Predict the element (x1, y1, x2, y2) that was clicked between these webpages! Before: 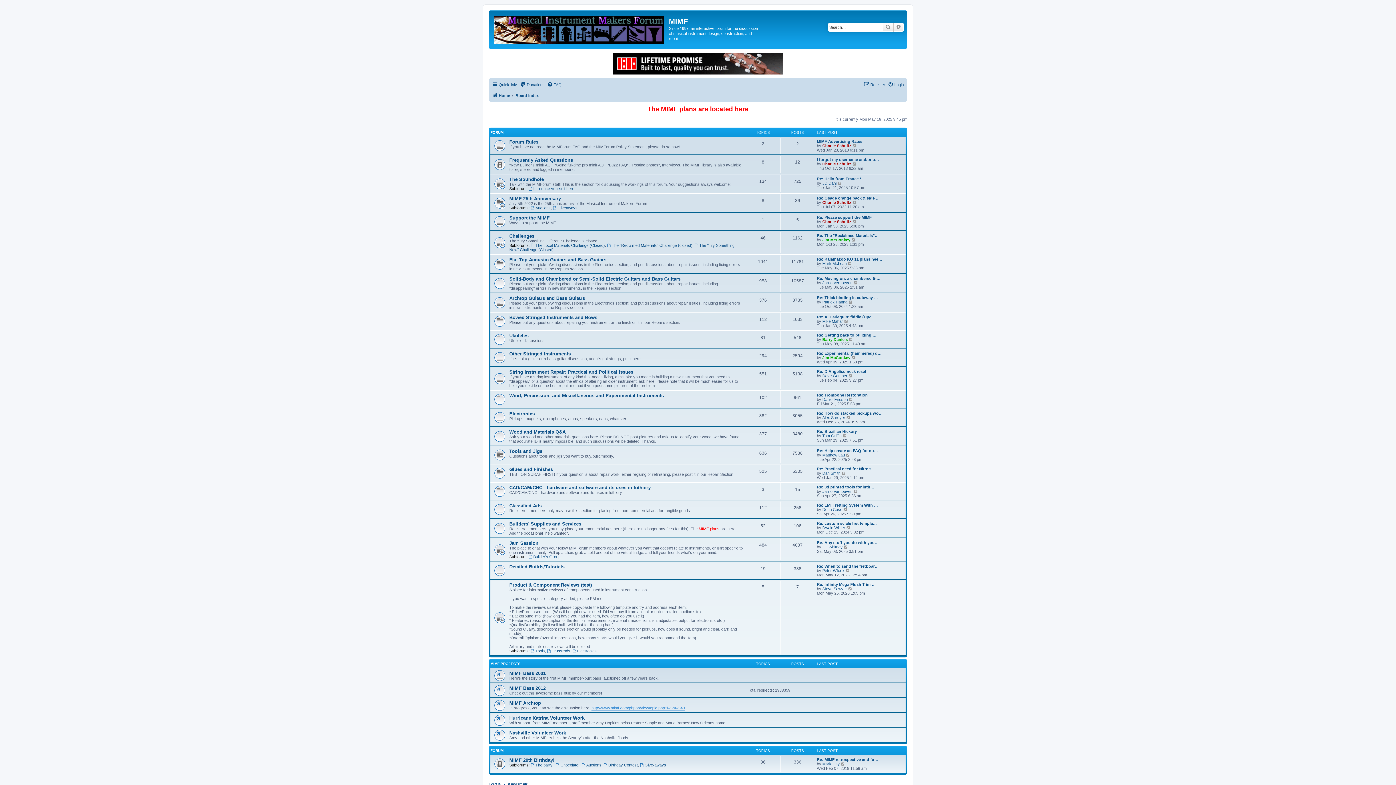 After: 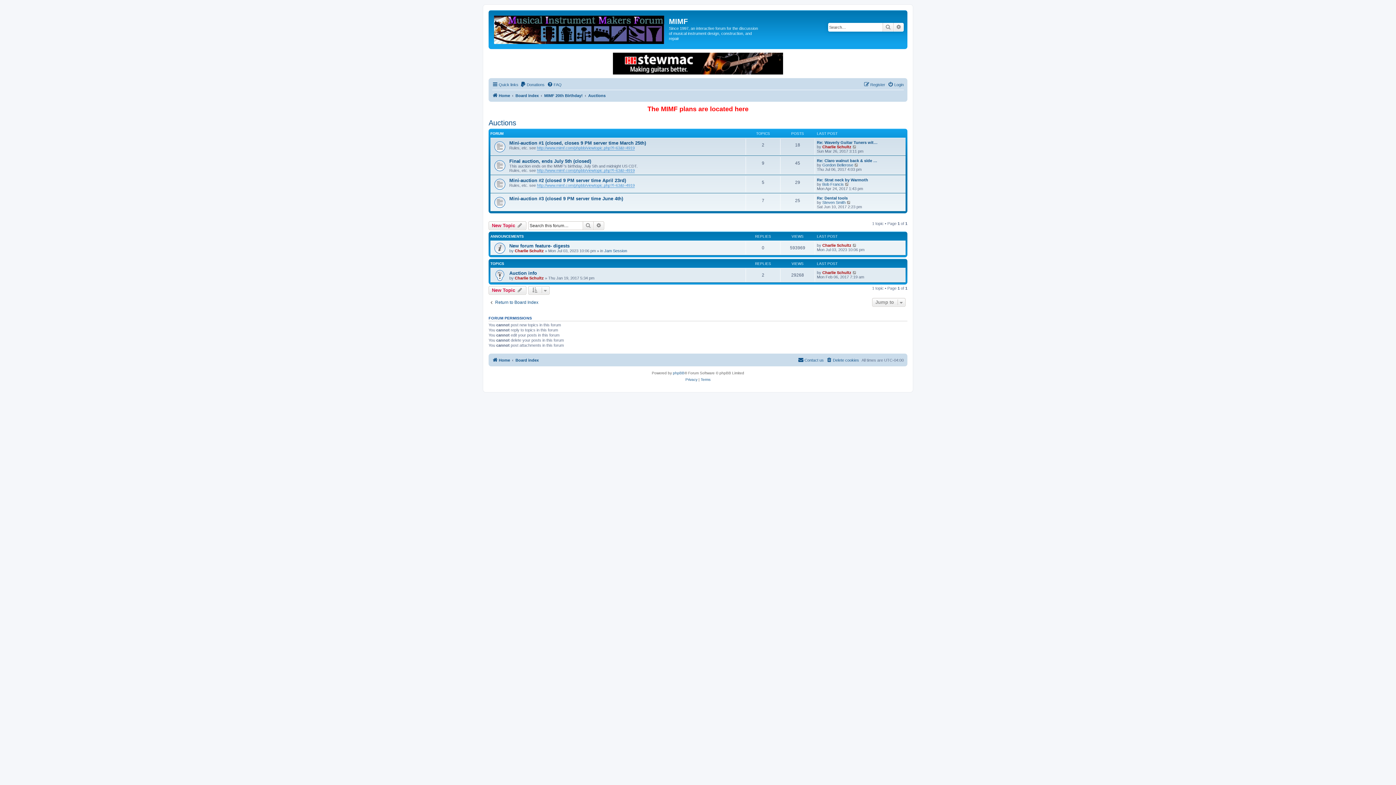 Action: label: Auctions bbox: (581, 763, 601, 767)